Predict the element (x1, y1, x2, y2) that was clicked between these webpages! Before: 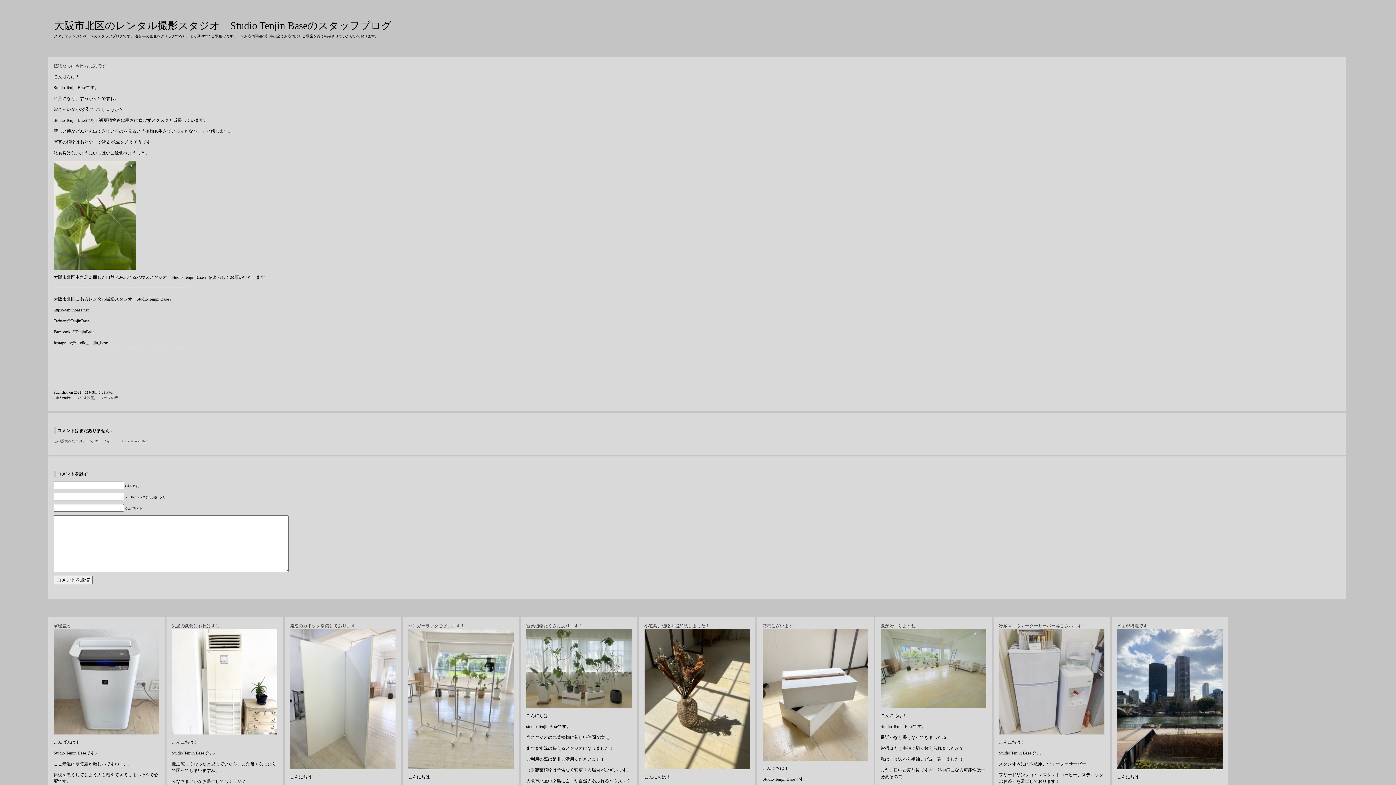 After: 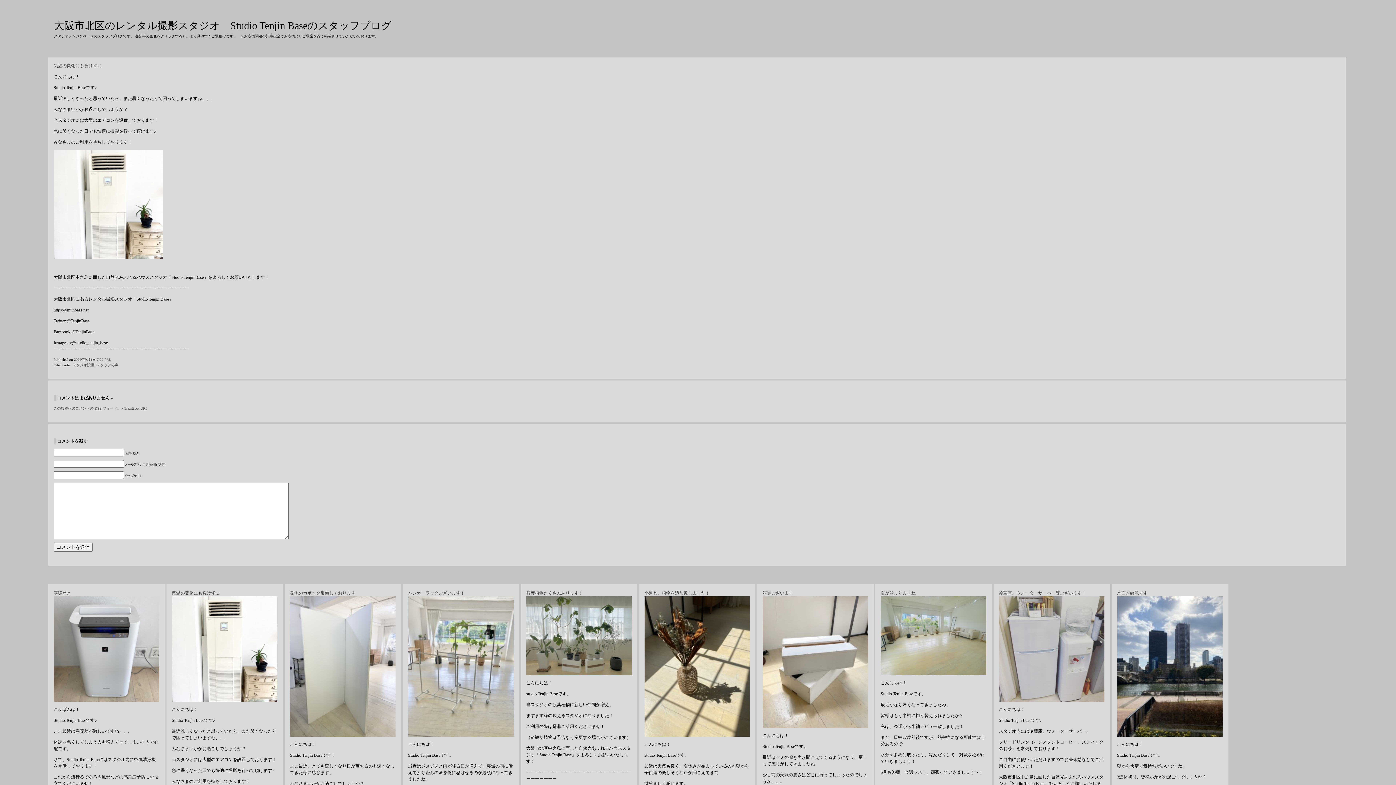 Action: bbox: (171, 682, 277, 686)